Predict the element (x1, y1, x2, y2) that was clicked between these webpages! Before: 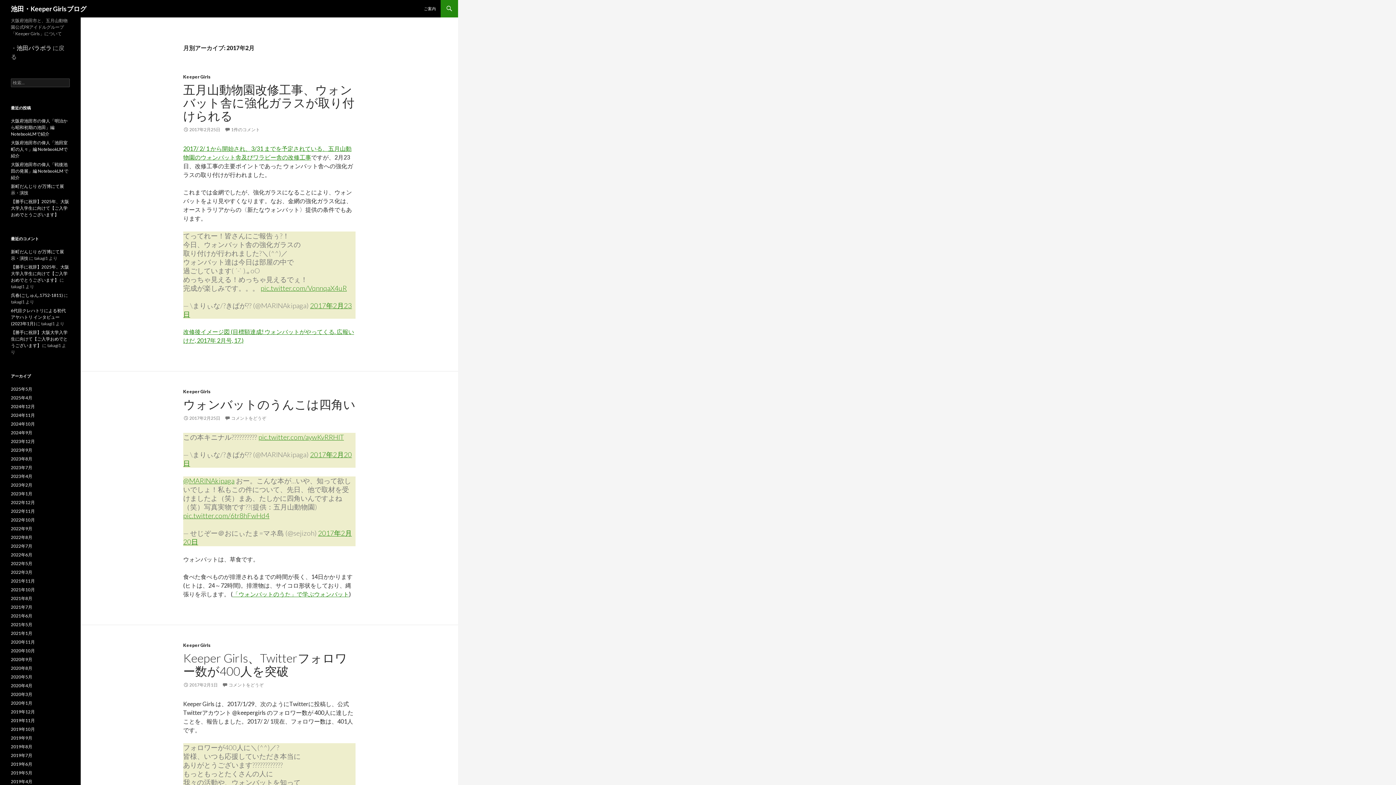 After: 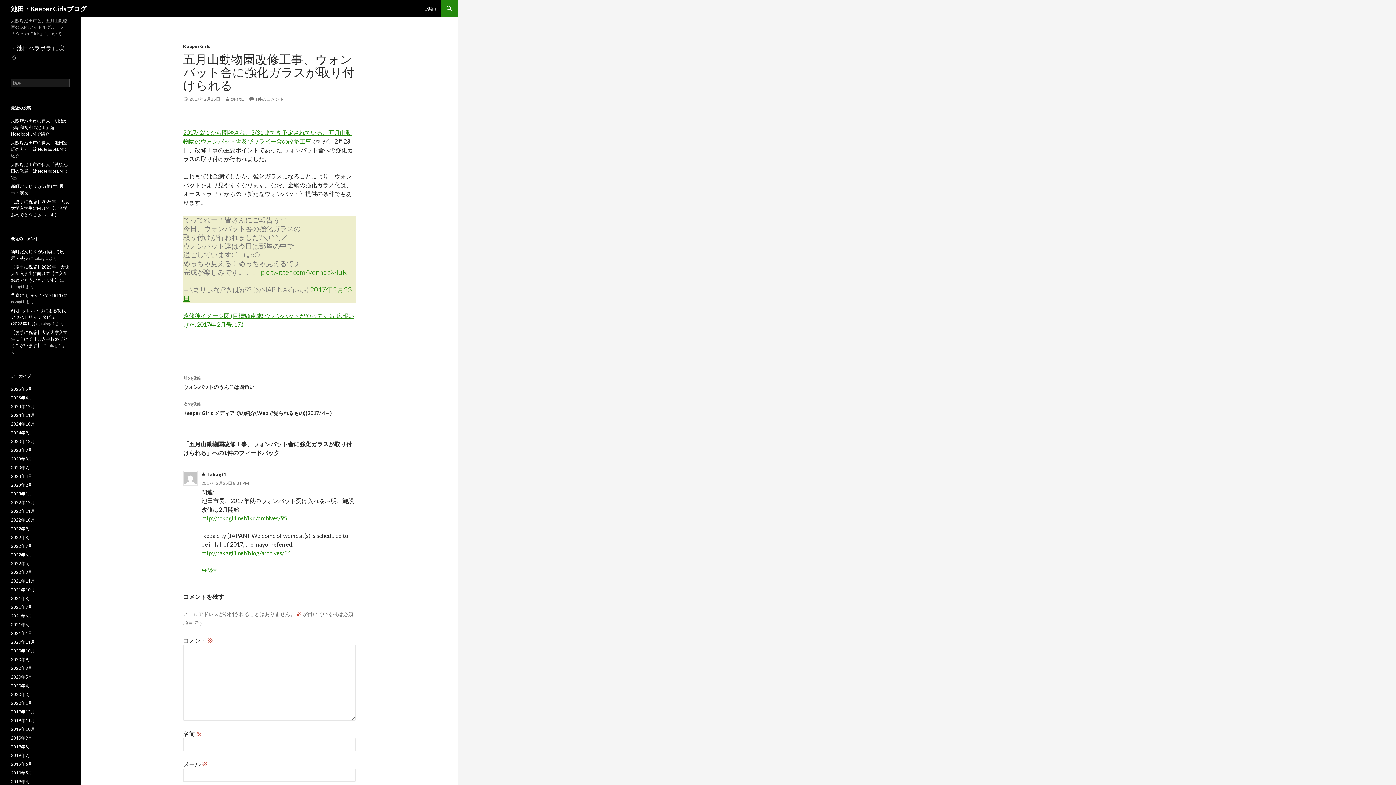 Action: label: 2017年2月25日 bbox: (183, 126, 220, 132)